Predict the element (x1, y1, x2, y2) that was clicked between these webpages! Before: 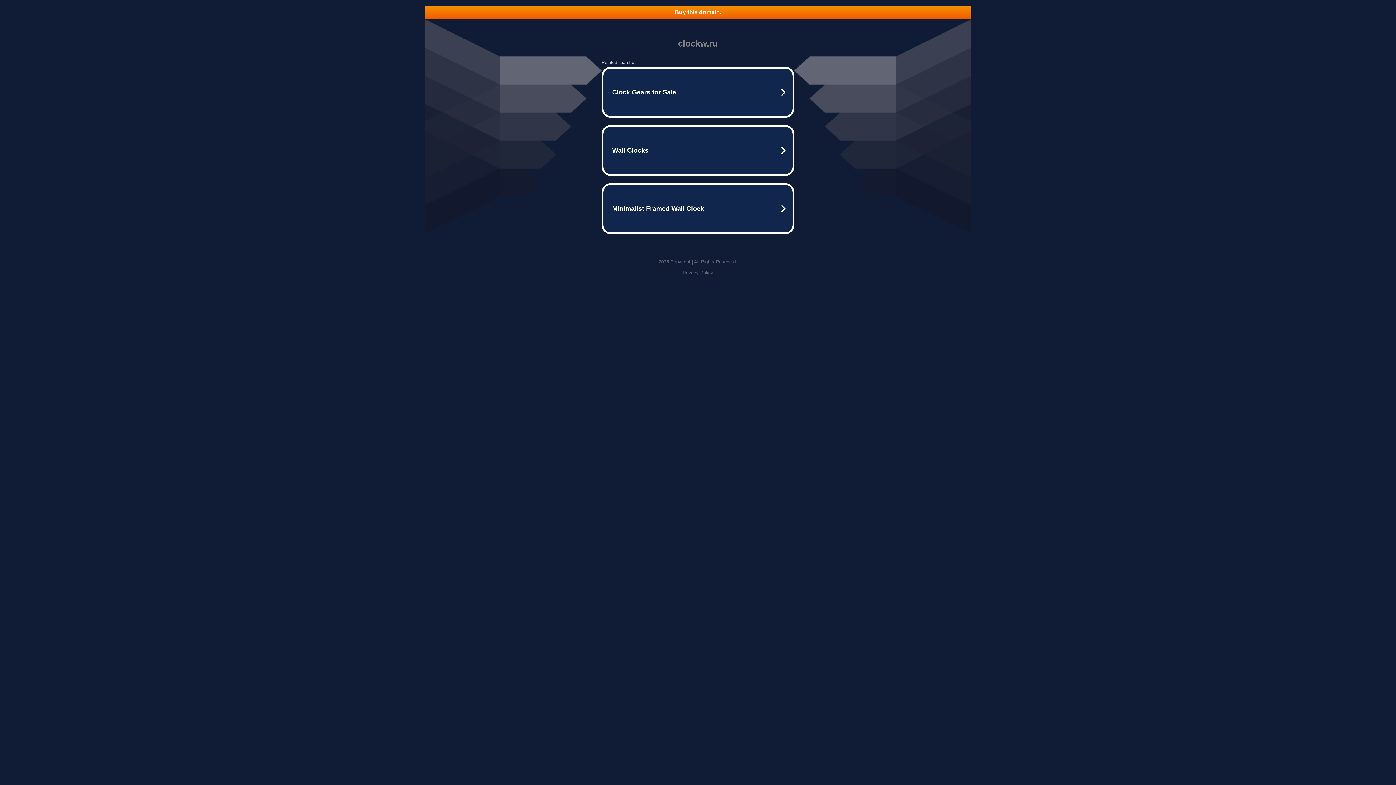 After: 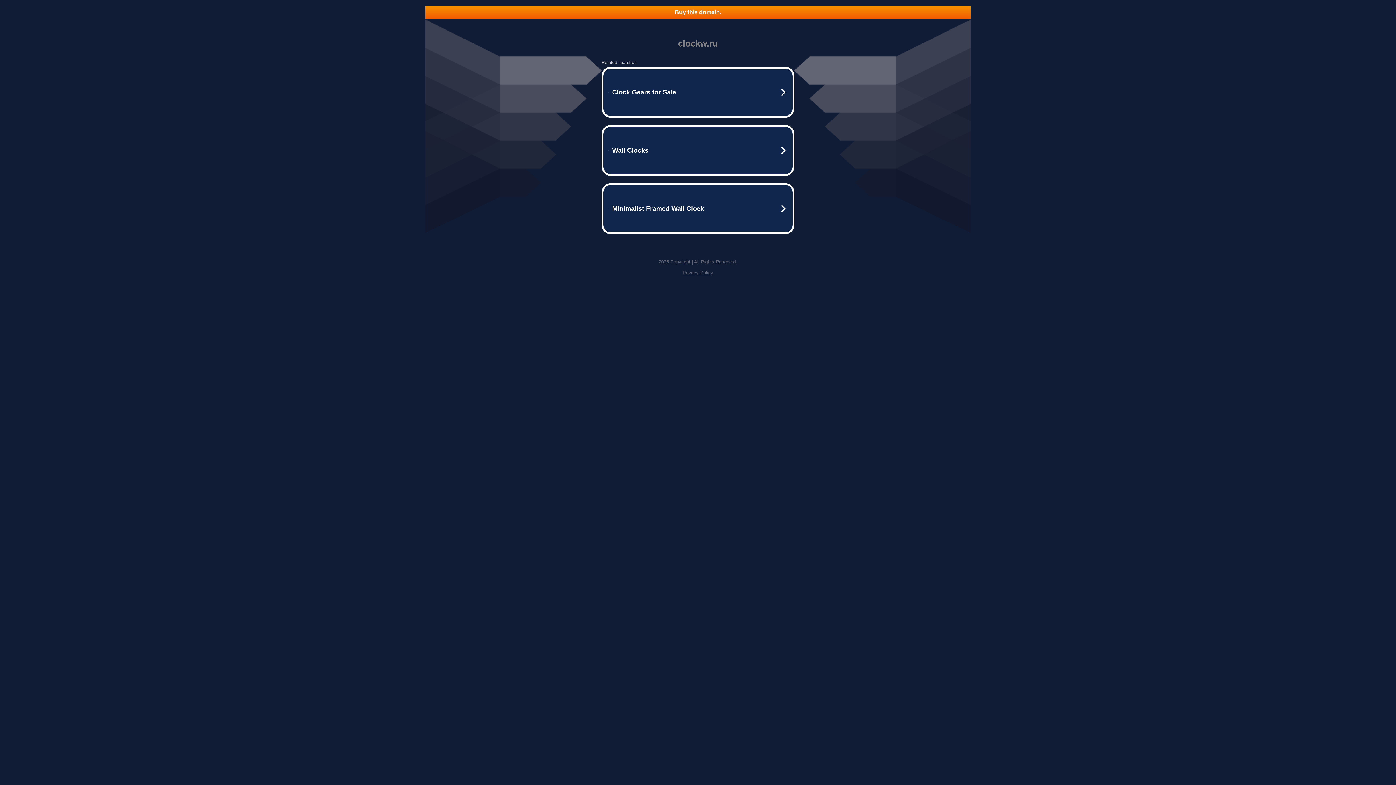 Action: bbox: (682, 270, 713, 275) label: Privacy Policy